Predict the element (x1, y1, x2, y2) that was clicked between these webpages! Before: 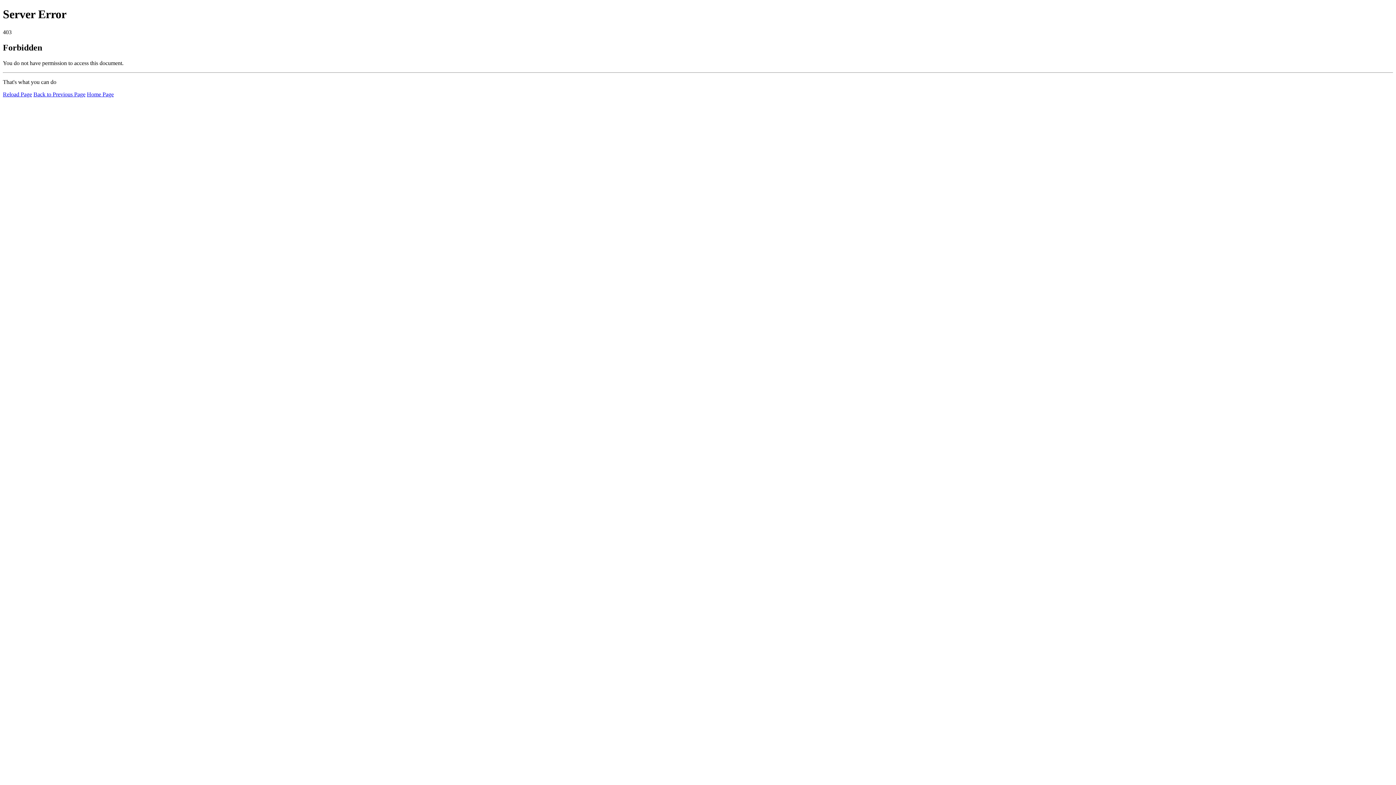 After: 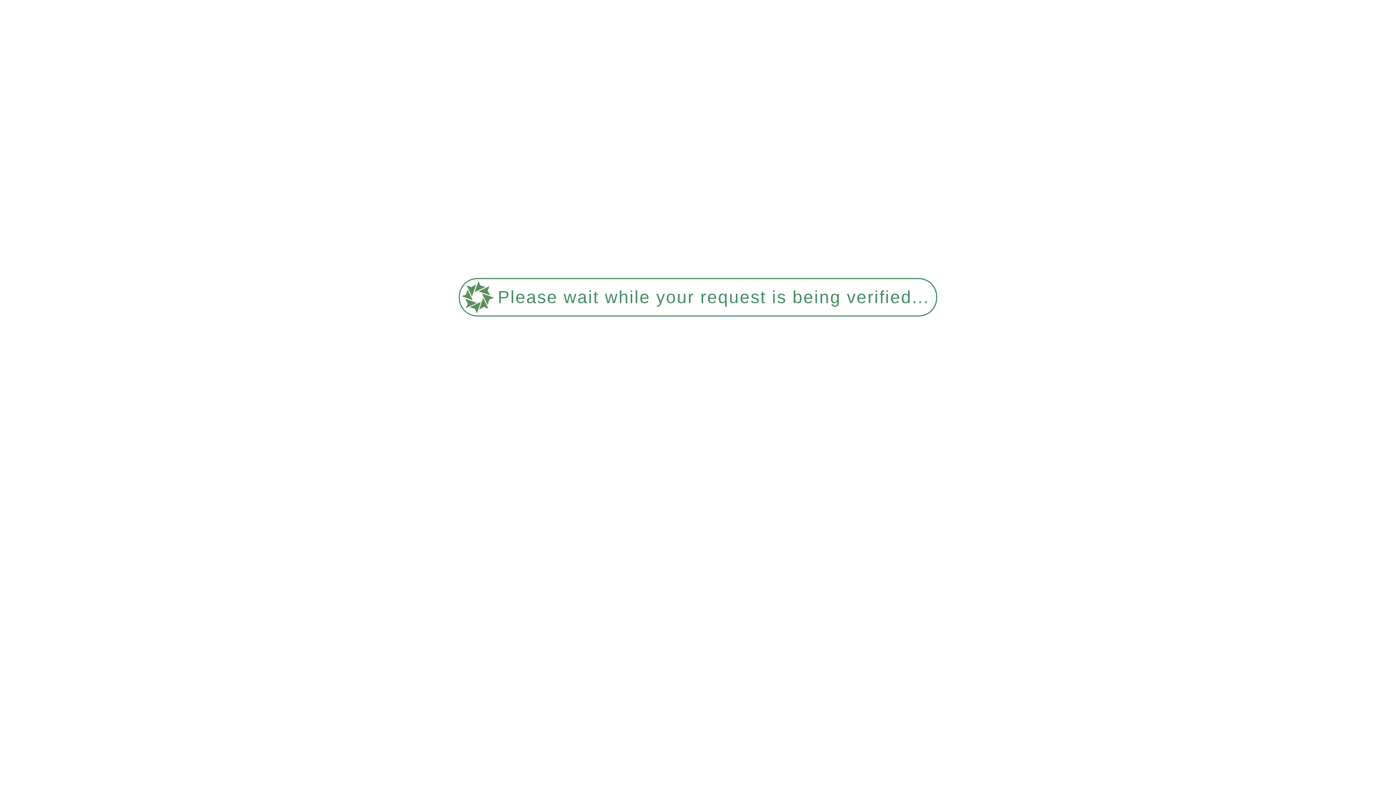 Action: label: Reload Page bbox: (2, 91, 32, 97)